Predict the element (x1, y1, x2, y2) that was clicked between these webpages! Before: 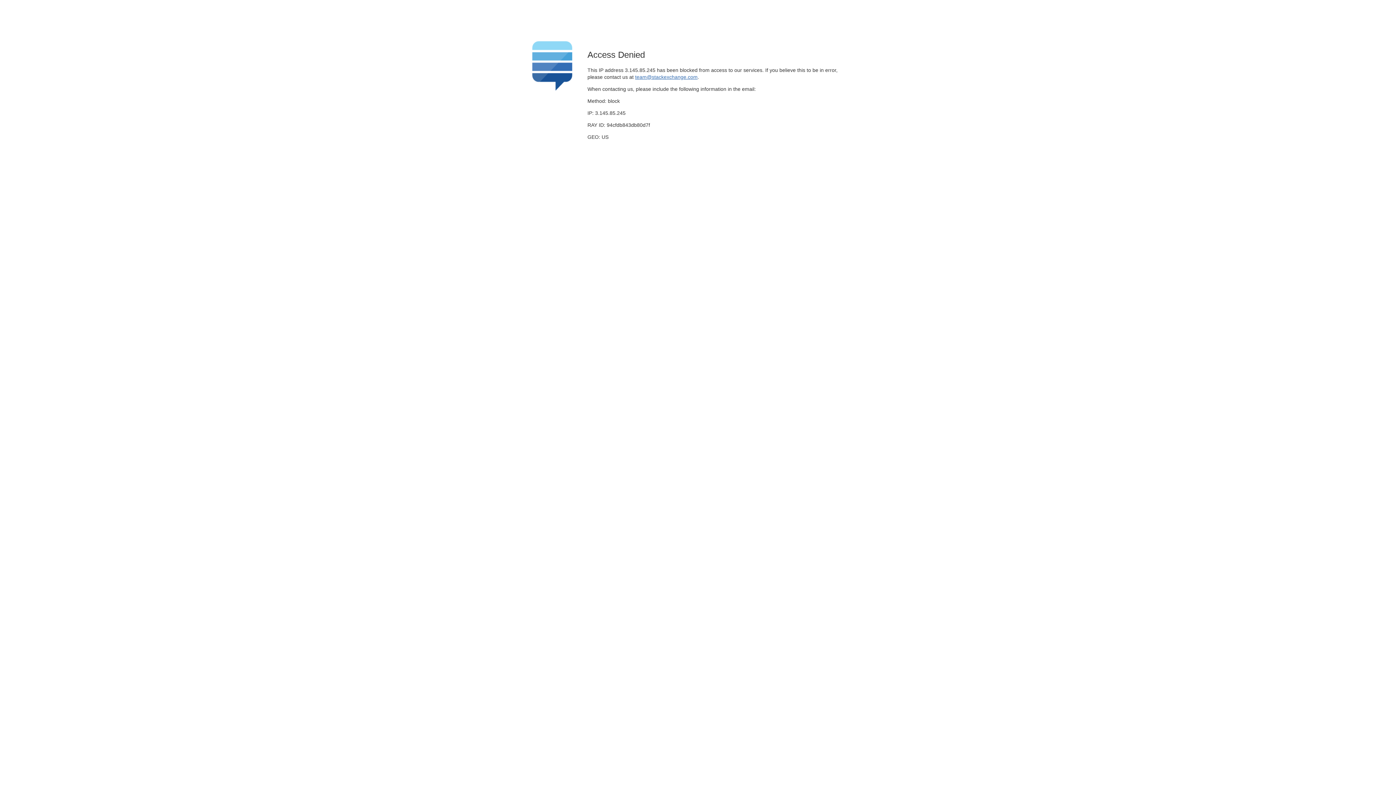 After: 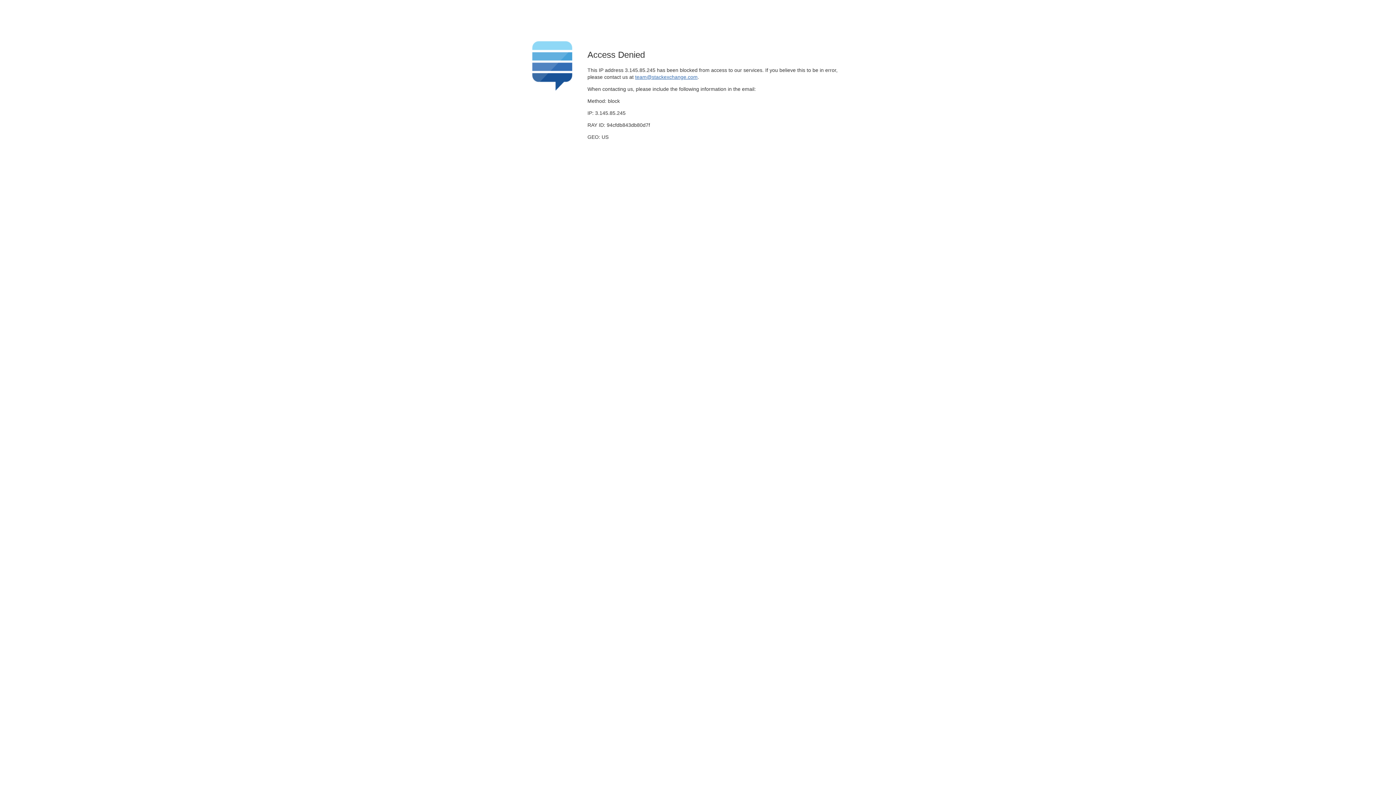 Action: bbox: (635, 74, 697, 79) label: team@stackexchange.com